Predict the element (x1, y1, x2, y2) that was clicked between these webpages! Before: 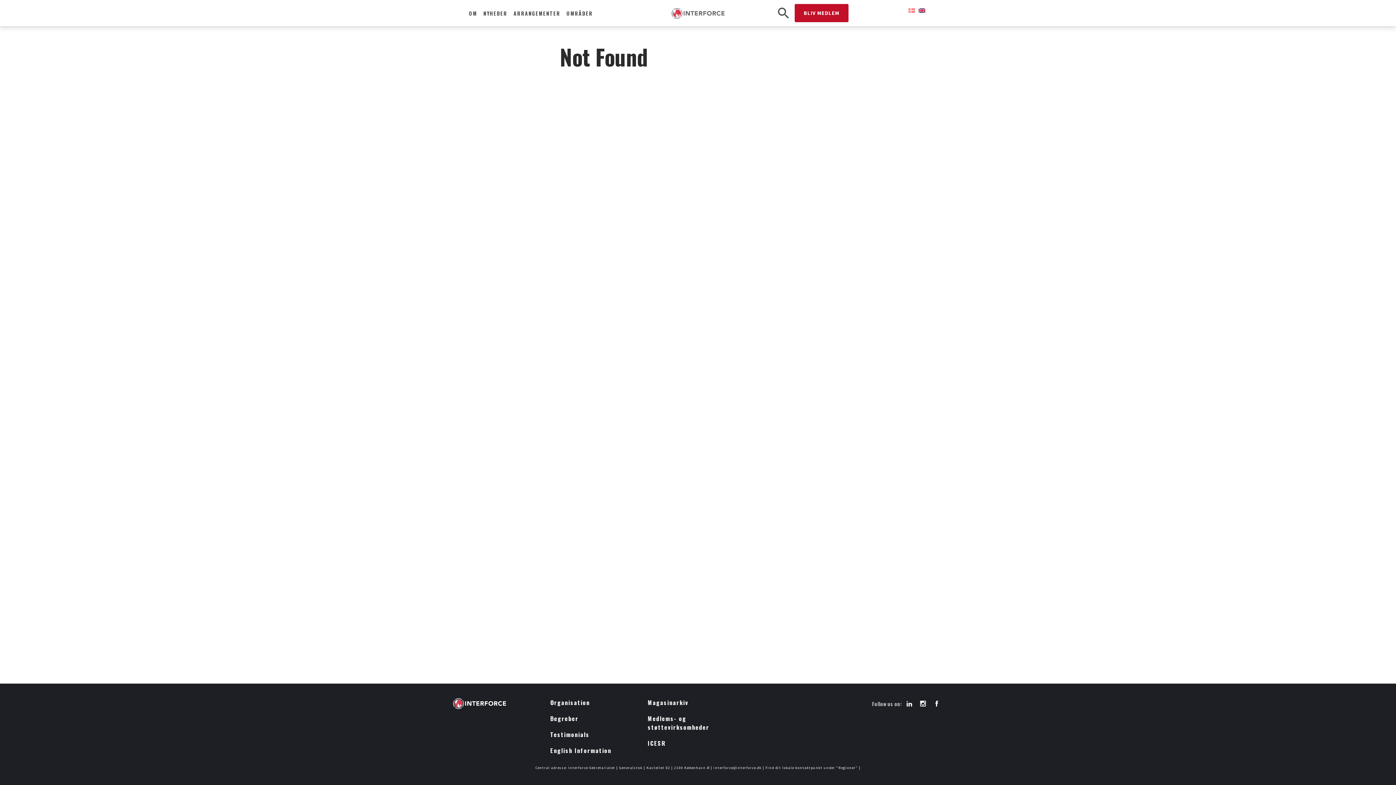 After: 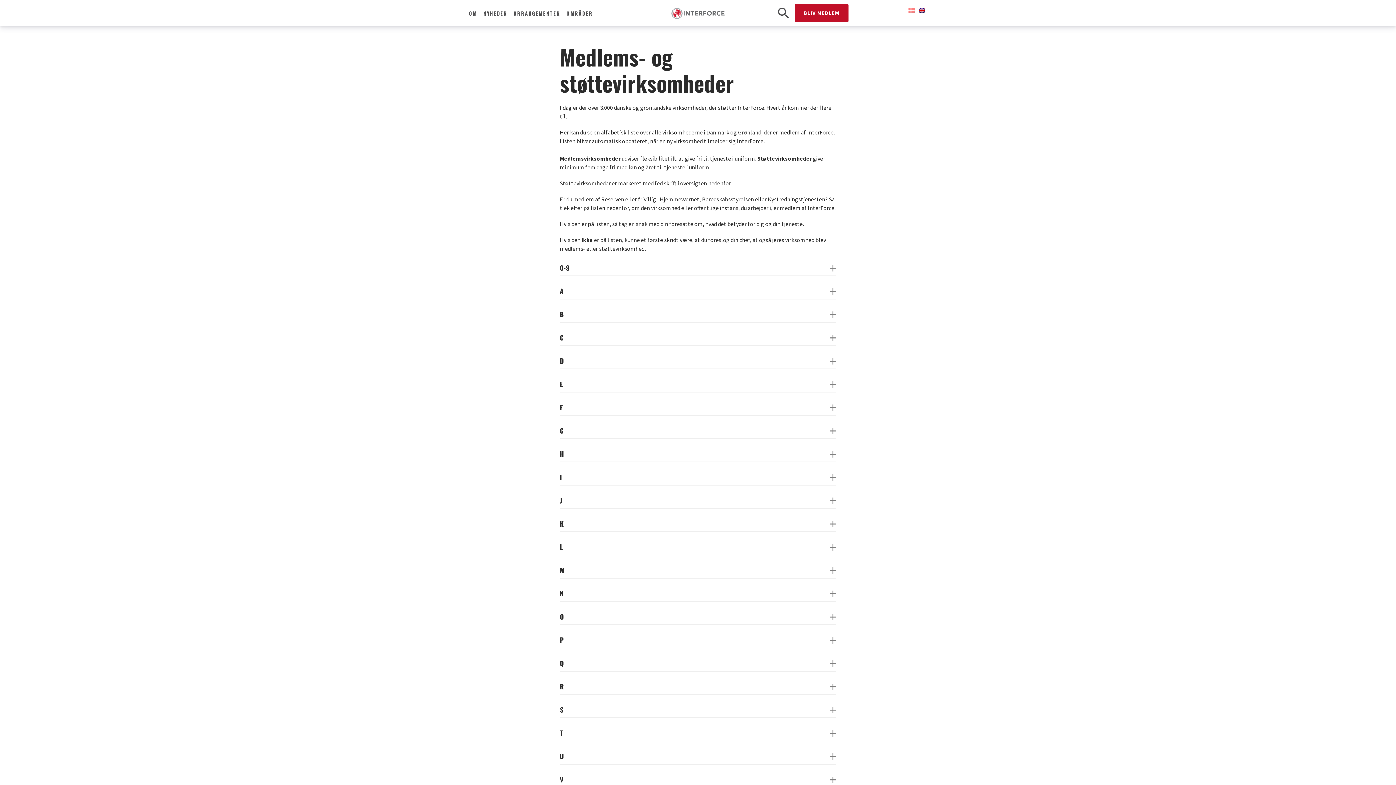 Action: label: Medlems- og støttevirksomheder bbox: (647, 714, 709, 732)